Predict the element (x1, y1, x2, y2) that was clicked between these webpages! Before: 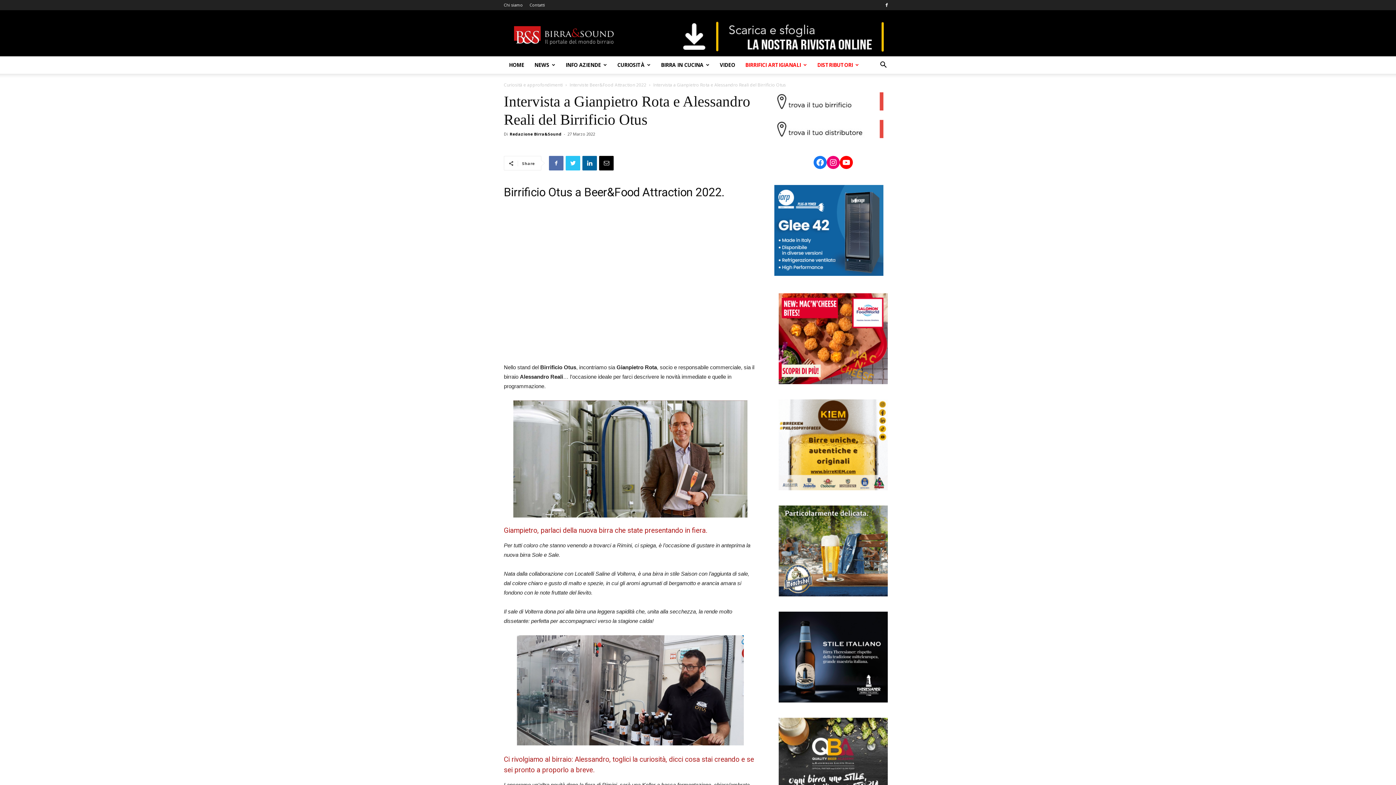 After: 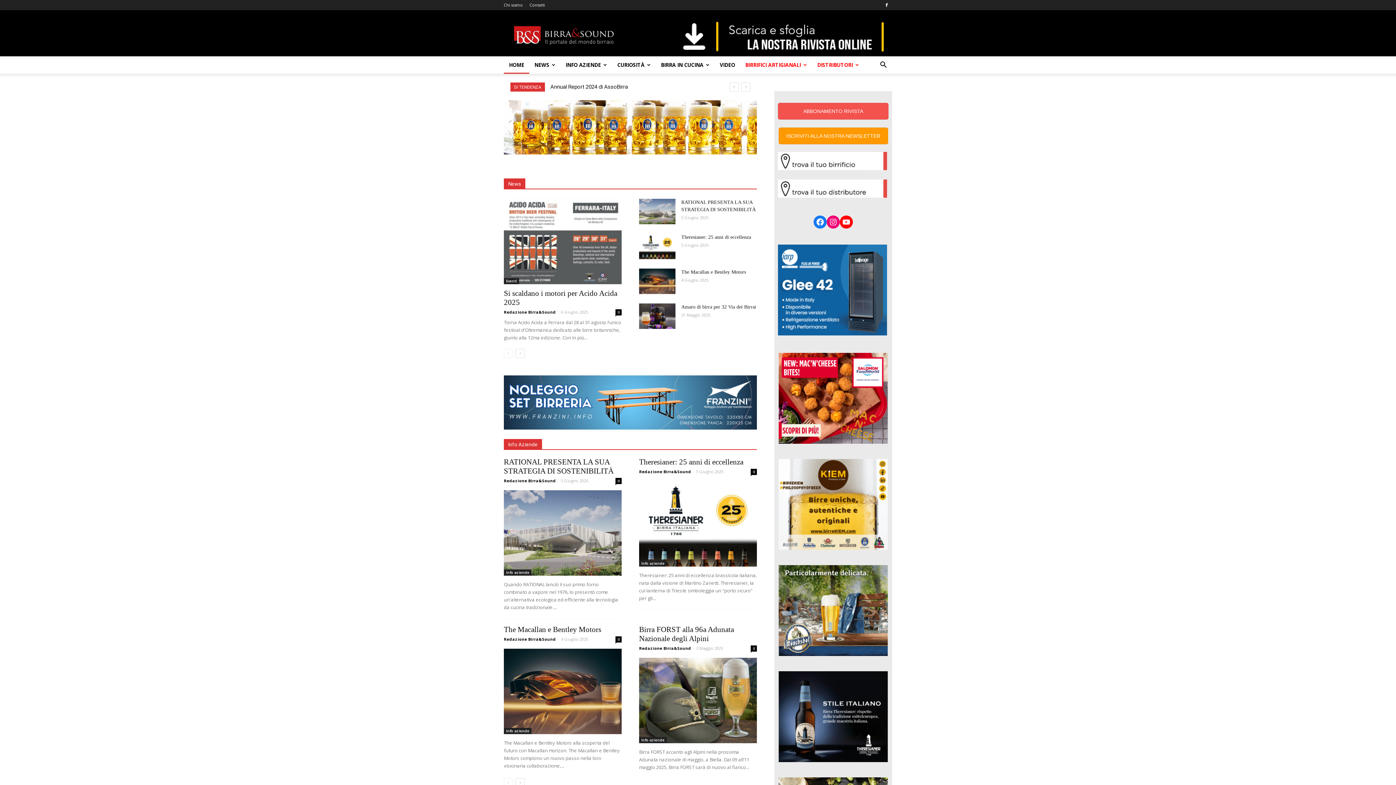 Action: label: HOME bbox: (504, 56, 529, 73)